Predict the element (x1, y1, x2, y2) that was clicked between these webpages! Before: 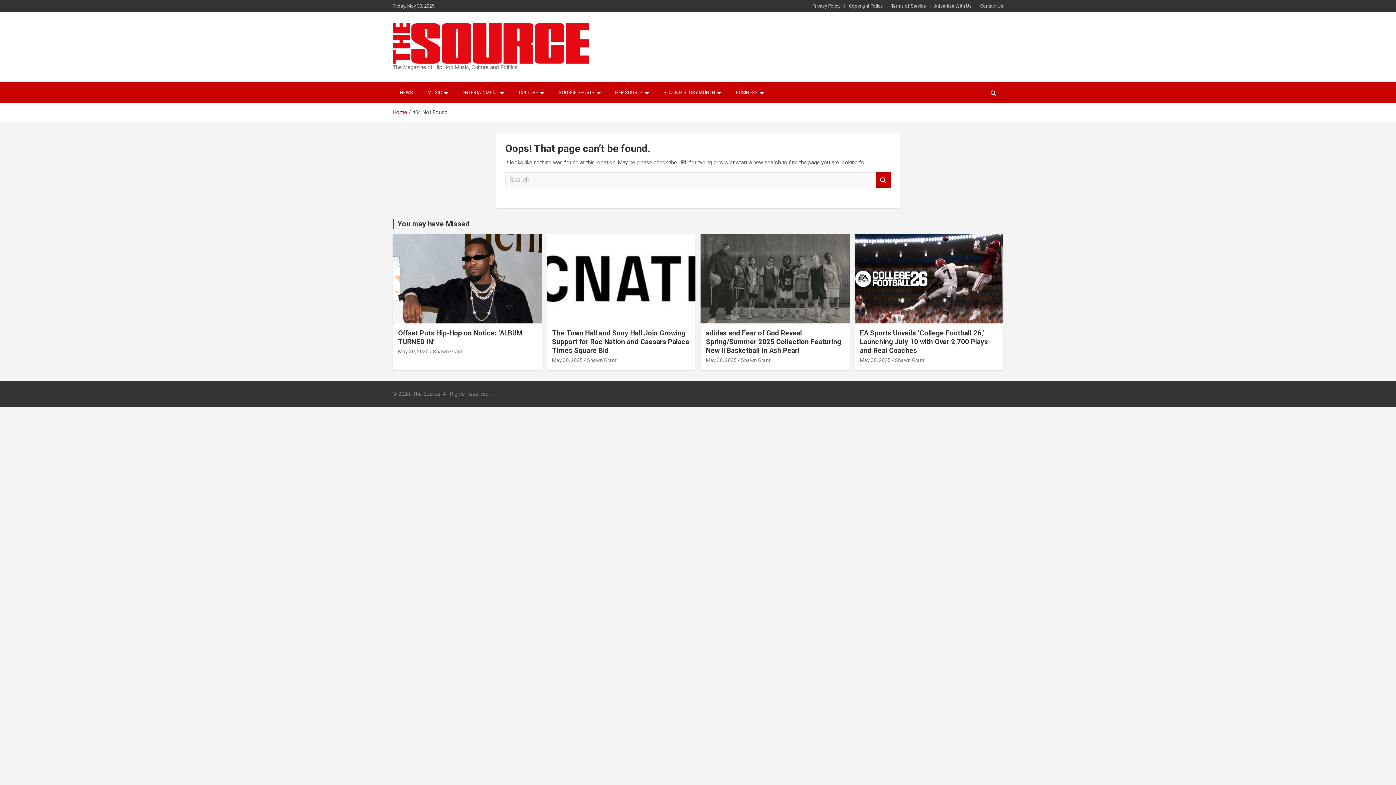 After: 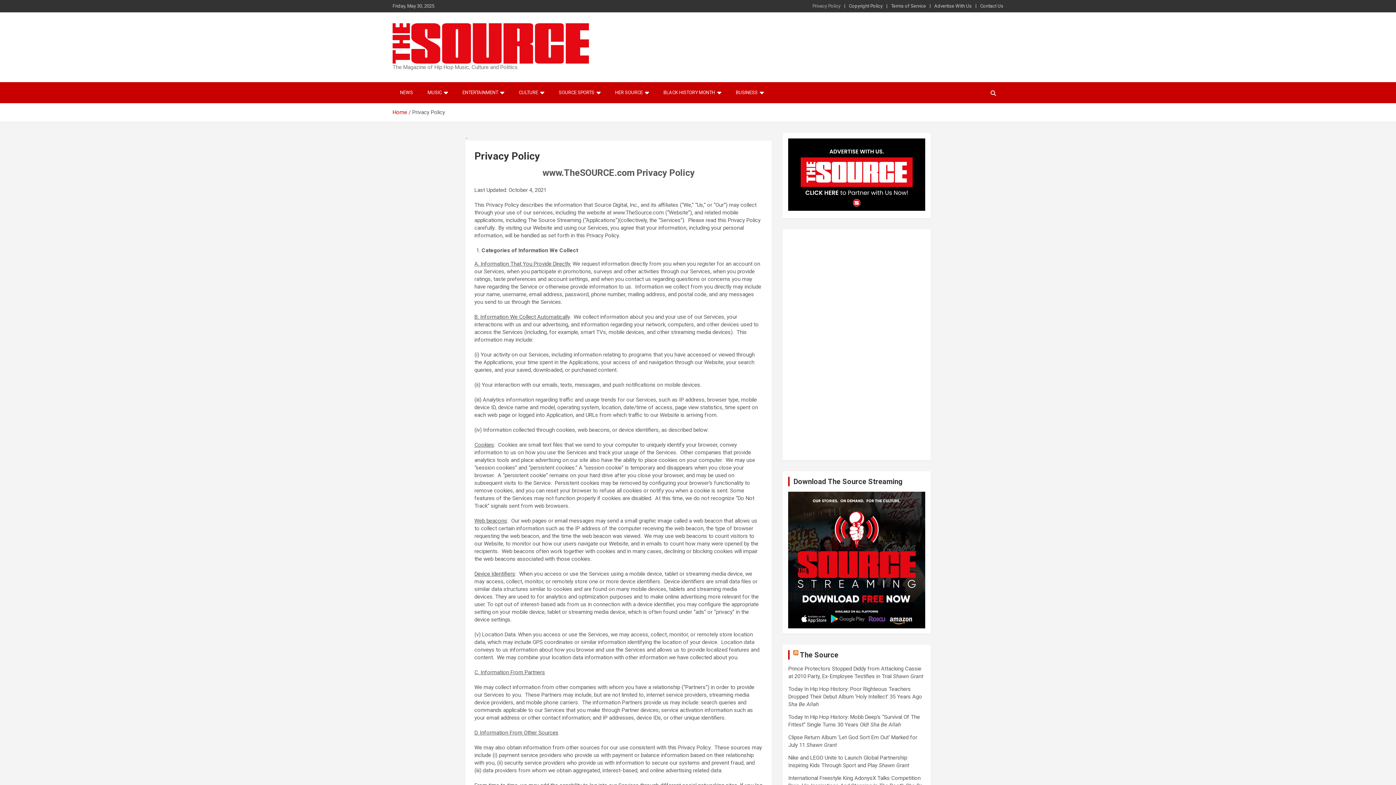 Action: bbox: (812, 2, 840, 9) label: Privacy Policy